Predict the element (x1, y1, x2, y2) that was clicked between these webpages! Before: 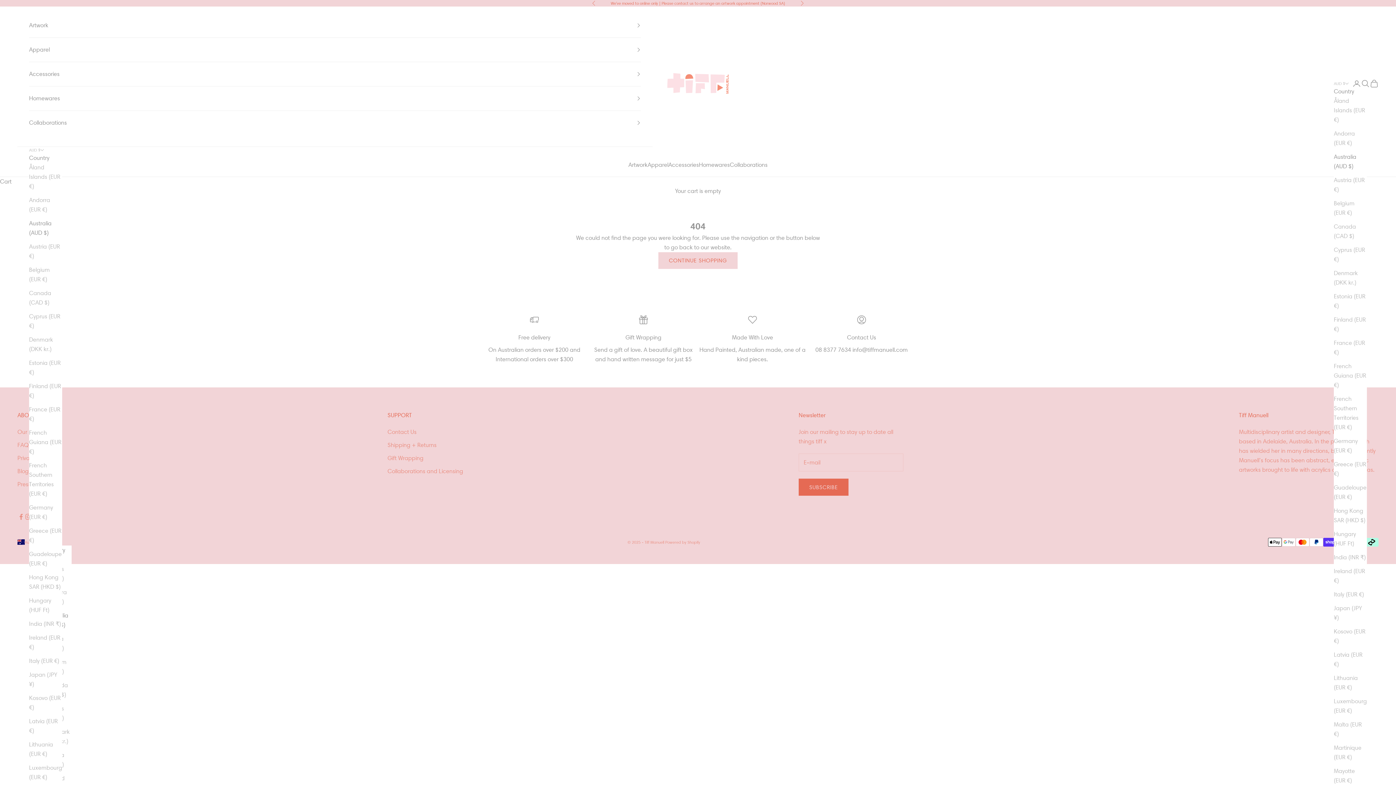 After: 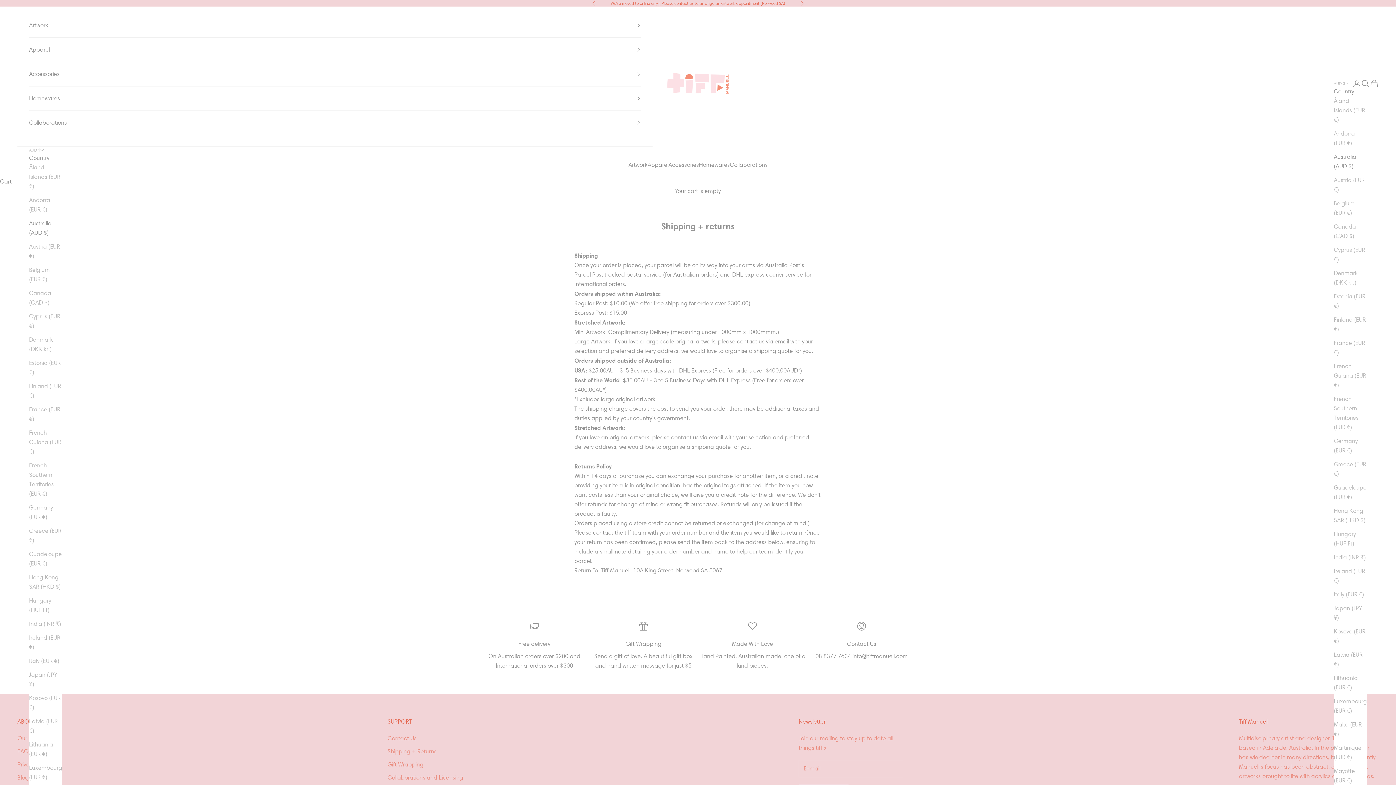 Action: bbox: (387, 441, 436, 448) label: Shipping + Returns